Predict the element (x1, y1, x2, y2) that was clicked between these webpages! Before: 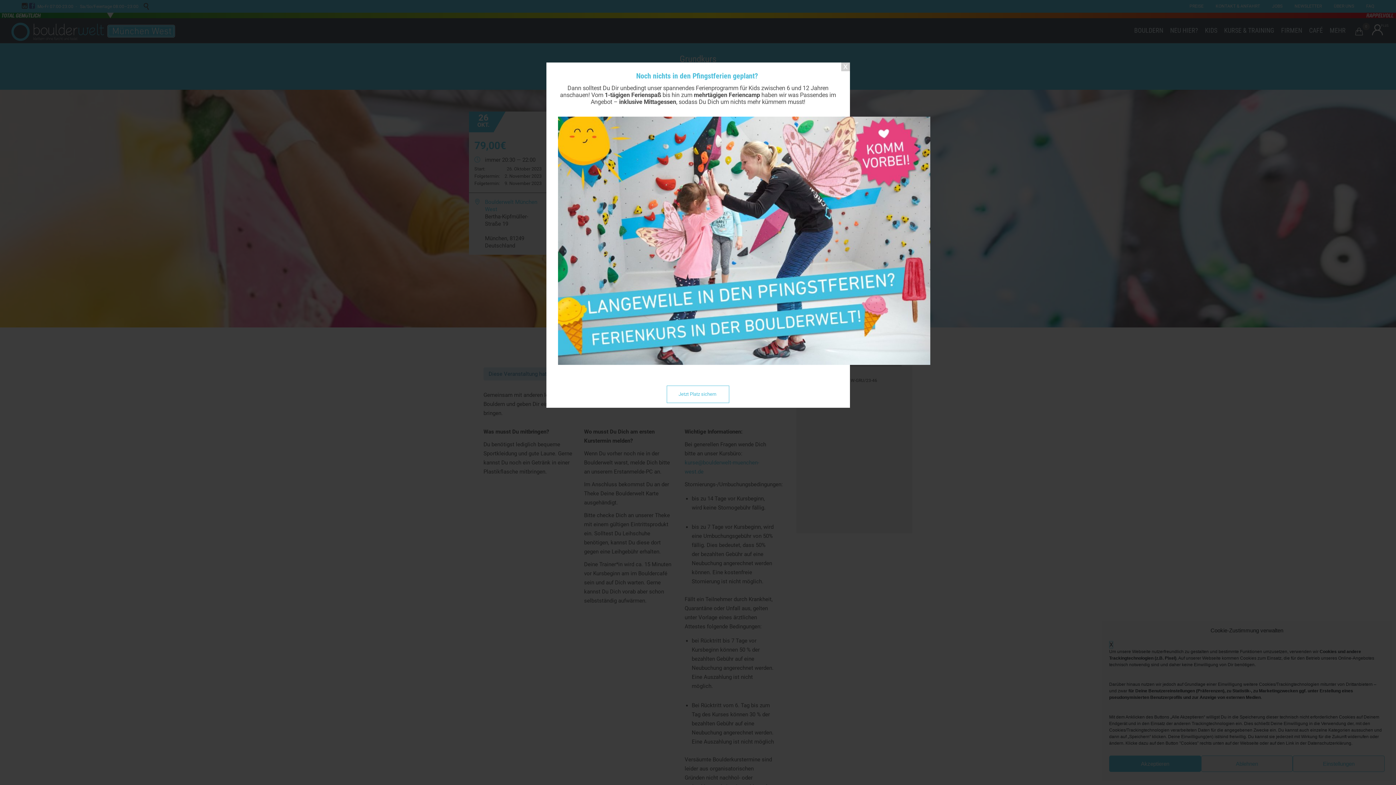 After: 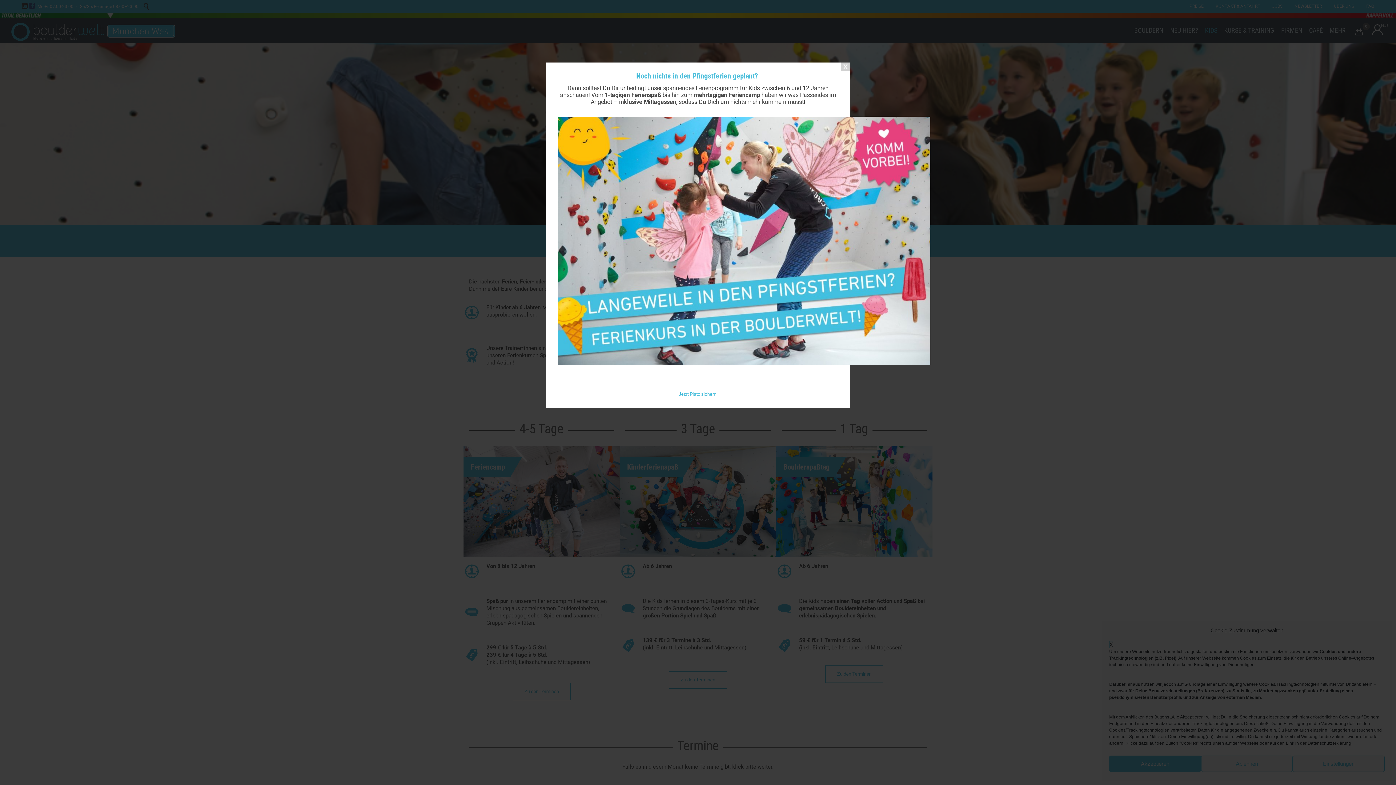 Action: bbox: (558, 116, 838, 365)